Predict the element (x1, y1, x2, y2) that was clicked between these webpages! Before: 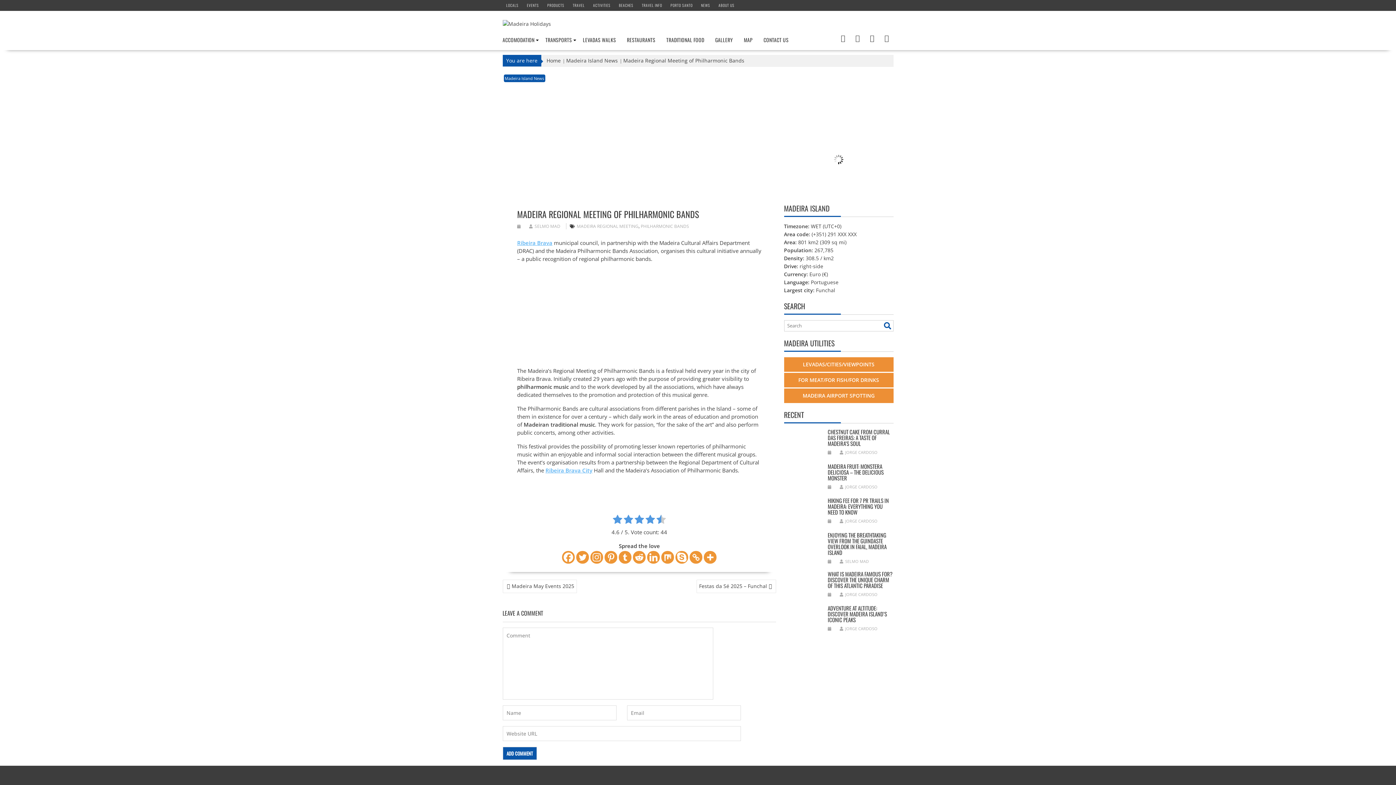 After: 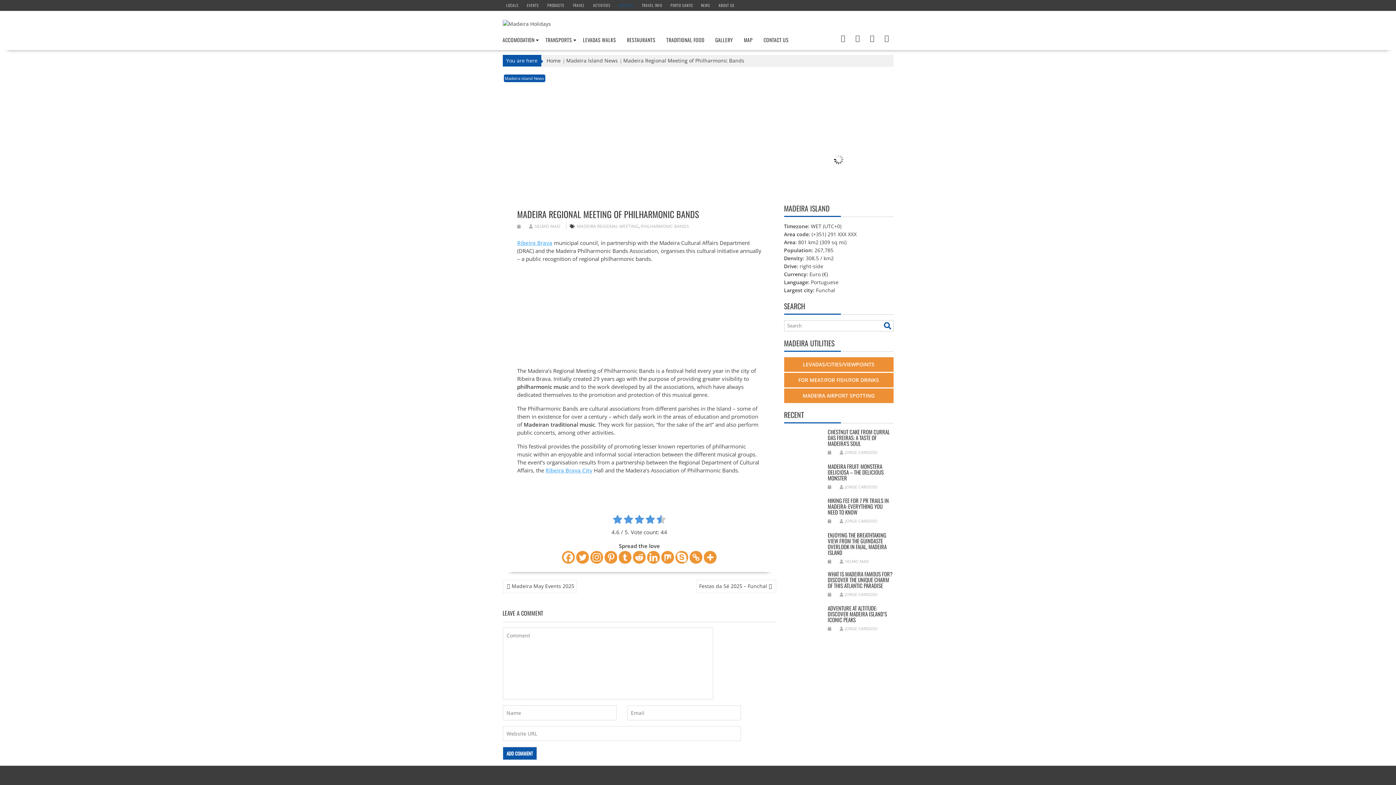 Action: label: BEACHES bbox: (619, 2, 633, 8)